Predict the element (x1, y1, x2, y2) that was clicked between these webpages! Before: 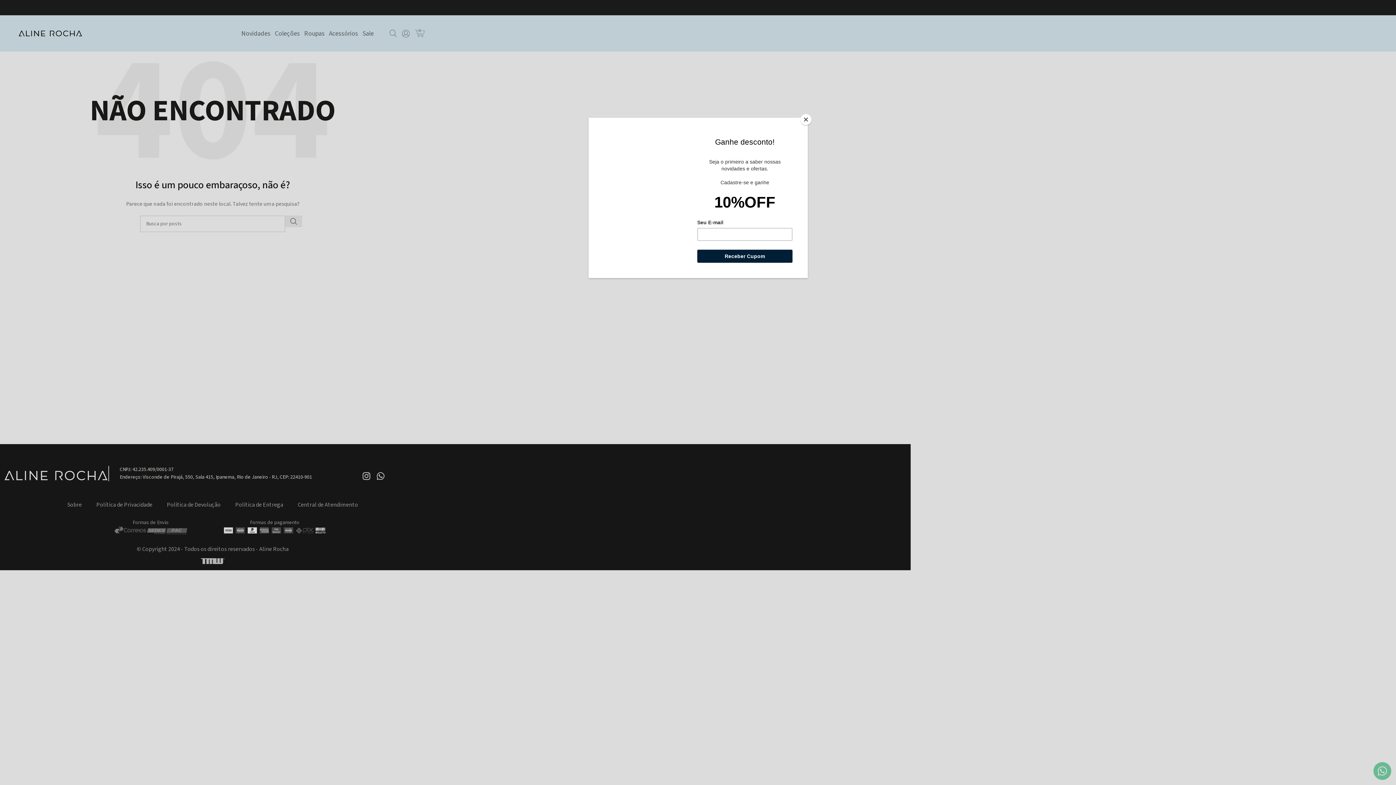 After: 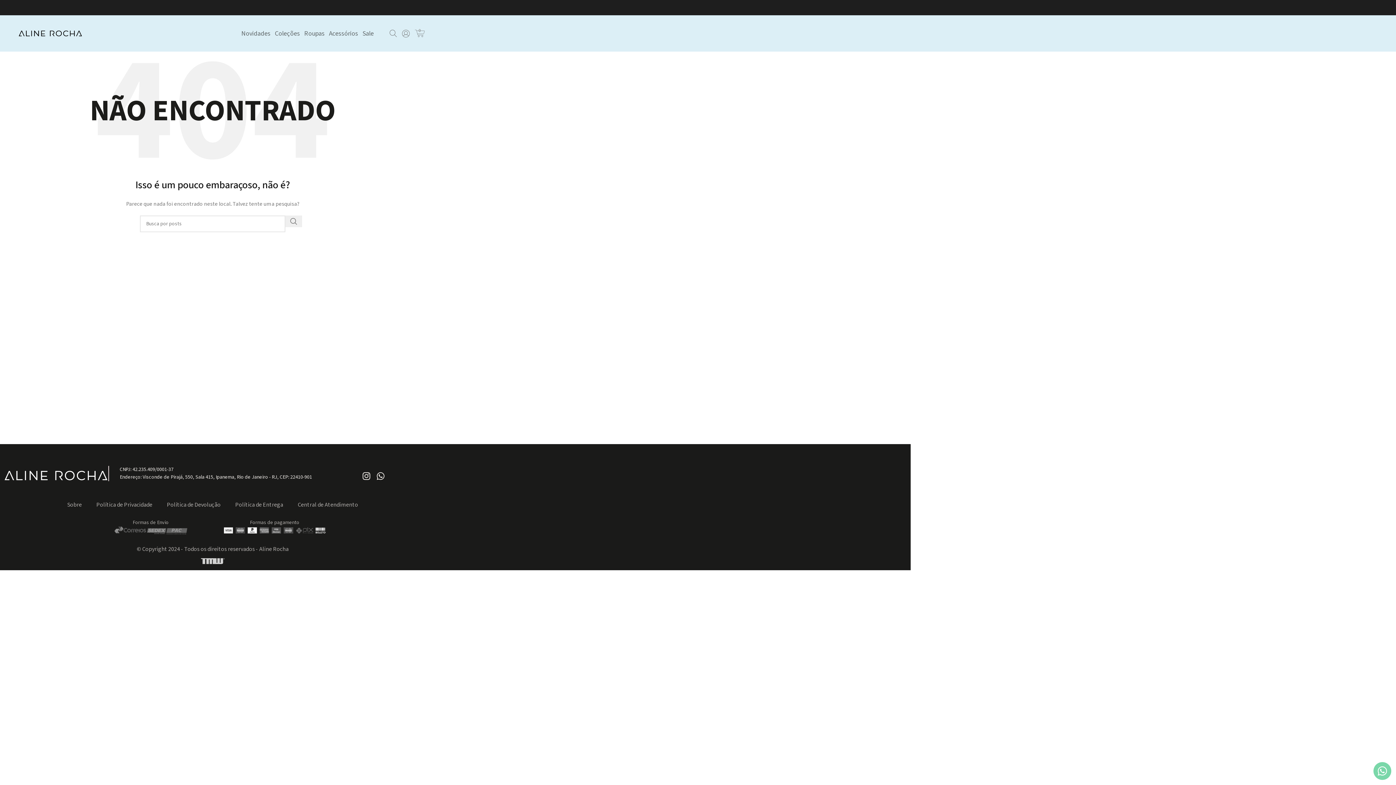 Action: bbox: (800, 114, 811, 125) label: Close